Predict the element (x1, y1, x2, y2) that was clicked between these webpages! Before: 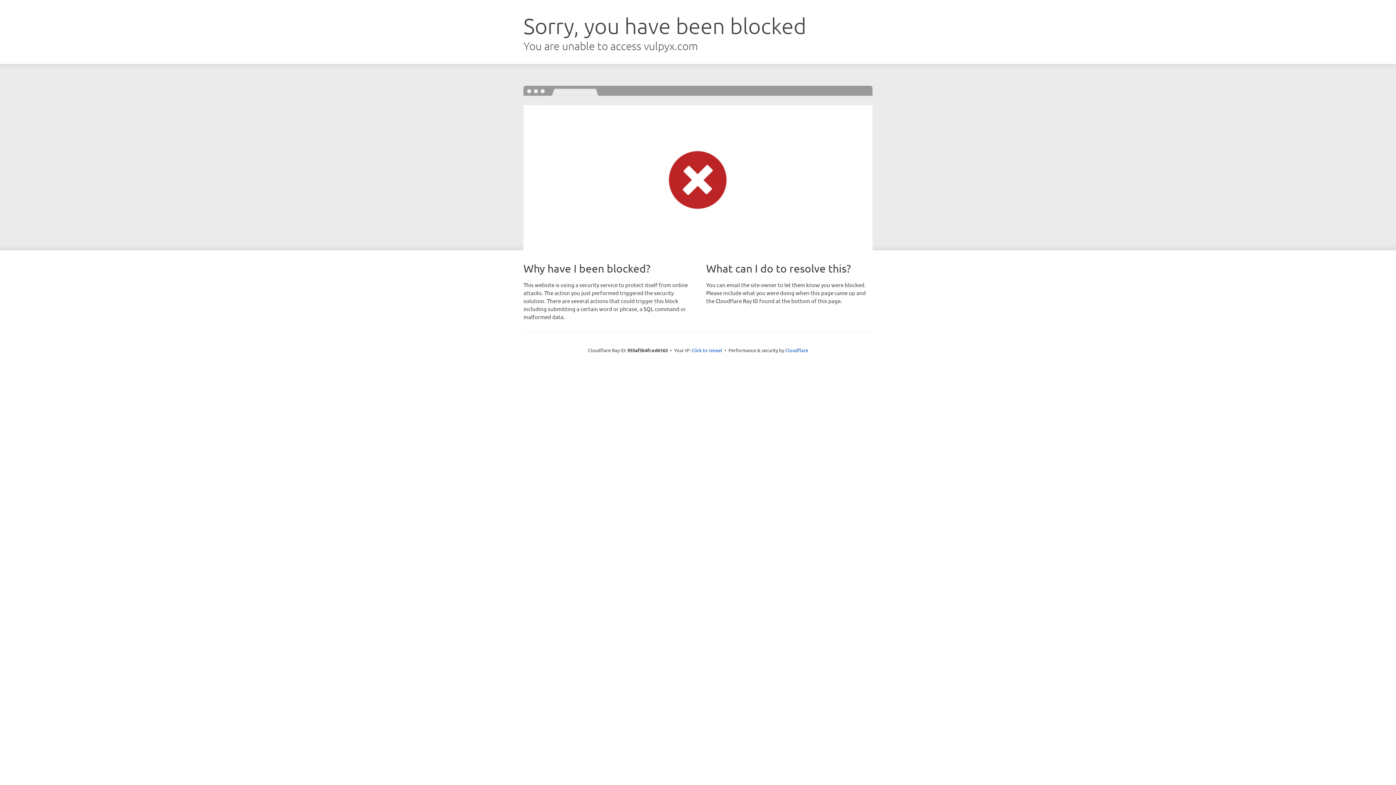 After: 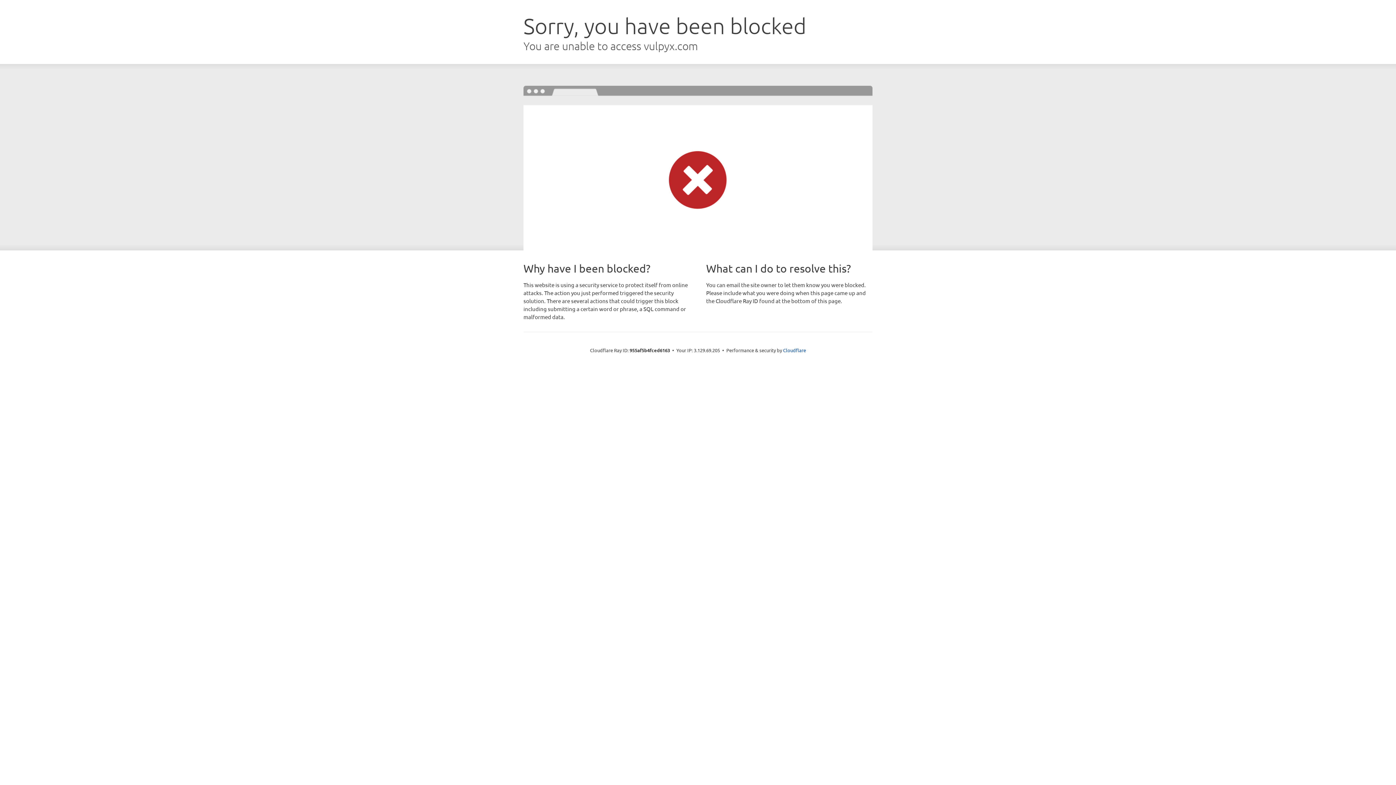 Action: bbox: (691, 346, 722, 353) label: Click to reveal